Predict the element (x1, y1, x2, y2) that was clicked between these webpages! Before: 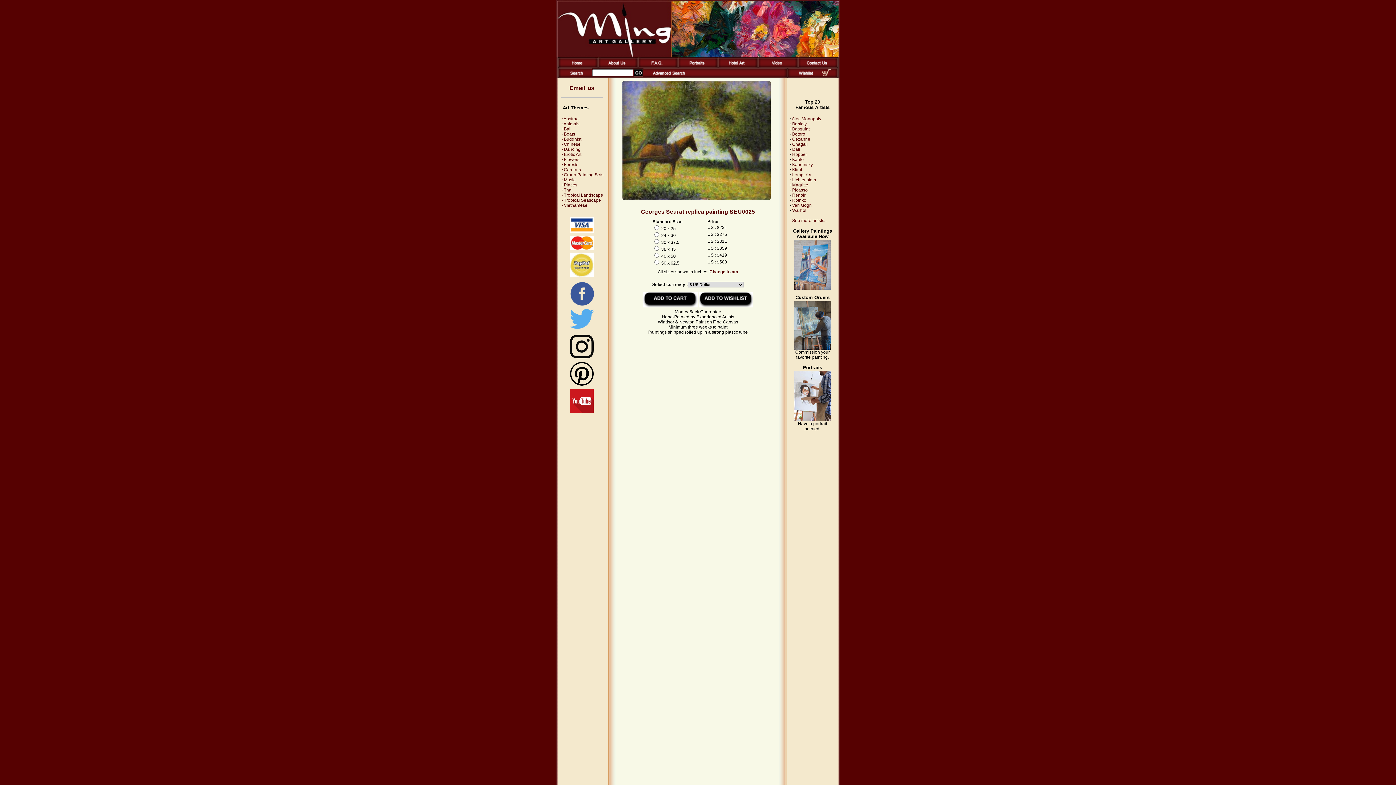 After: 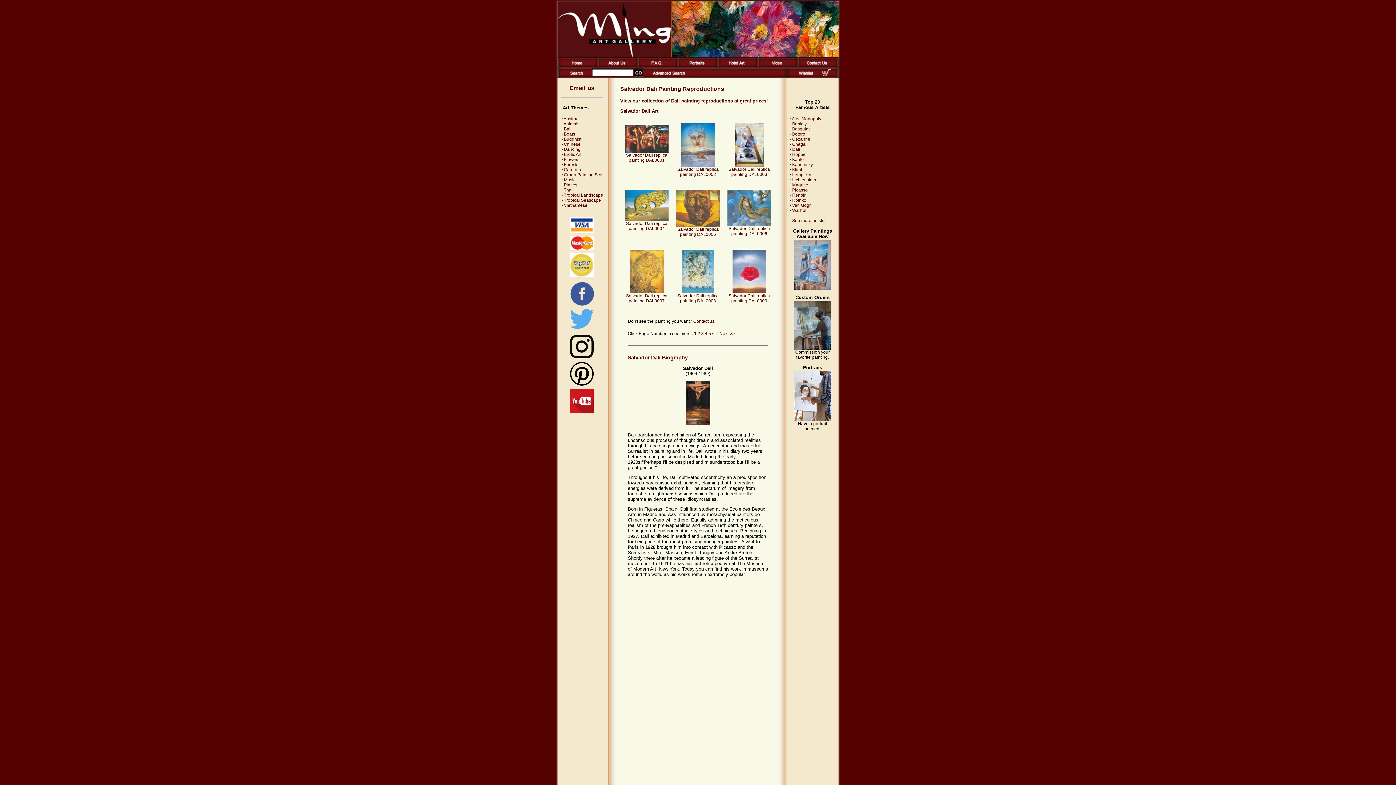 Action: label: Dali bbox: (792, 146, 800, 152)